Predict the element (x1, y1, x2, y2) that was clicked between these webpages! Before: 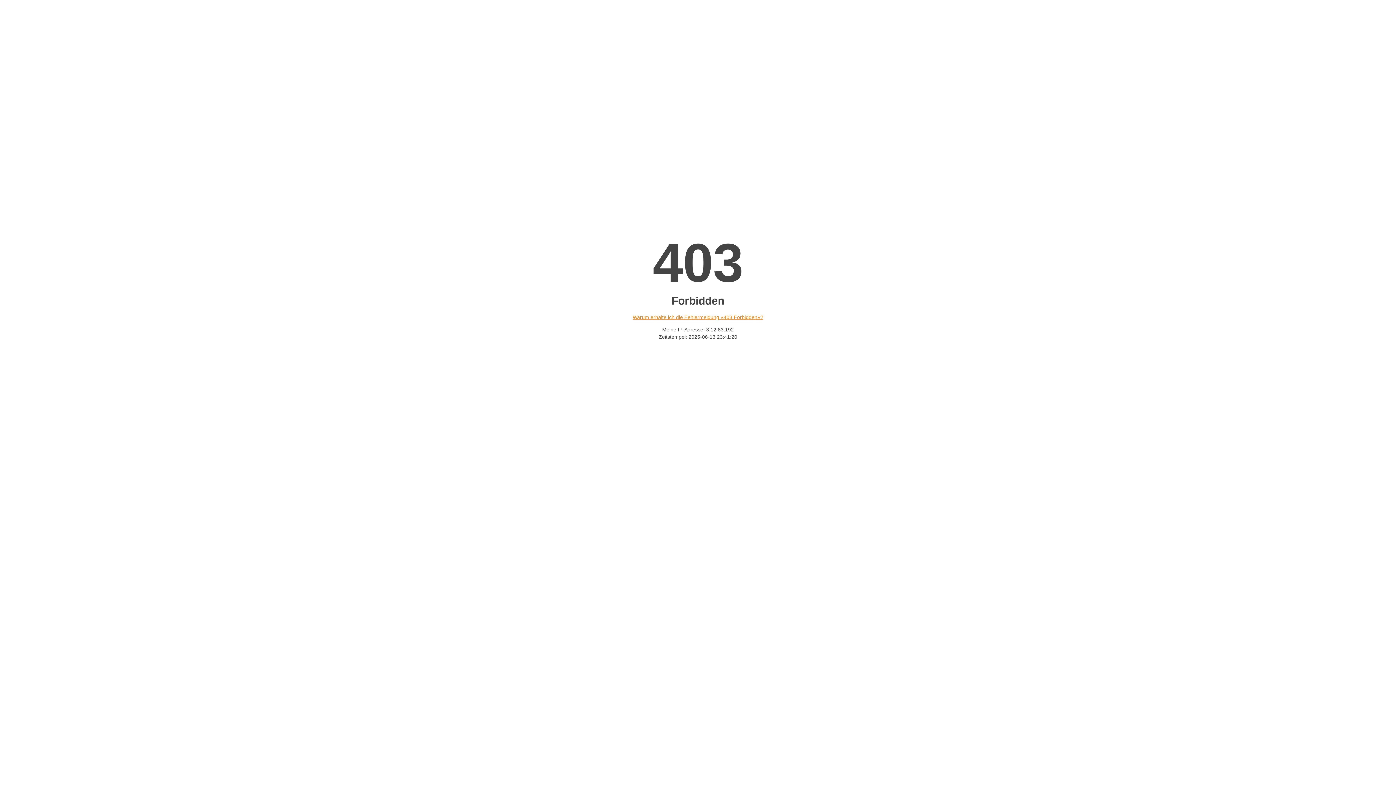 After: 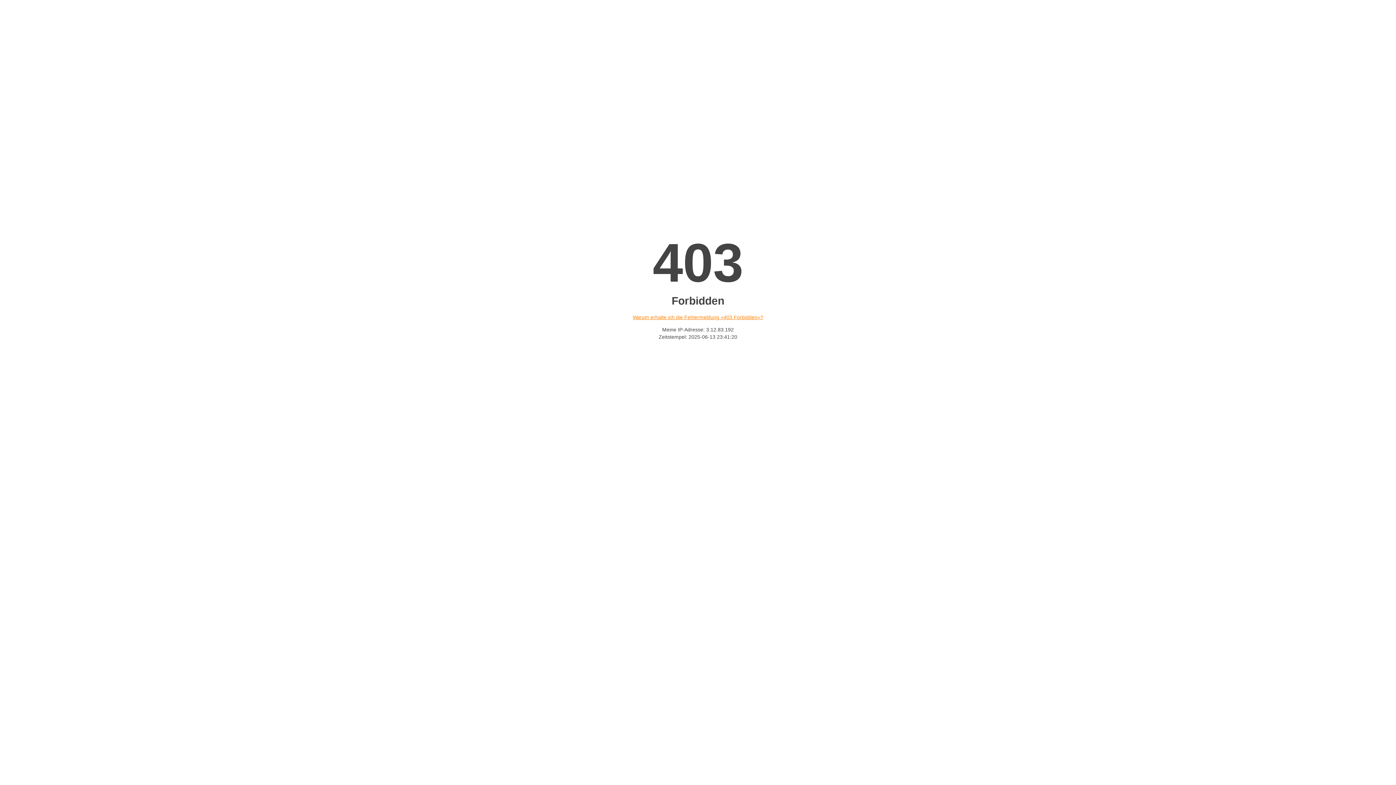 Action: label: Warum erhalte ich die Fehlermeldung «403 Forbidden»? bbox: (632, 314, 763, 320)